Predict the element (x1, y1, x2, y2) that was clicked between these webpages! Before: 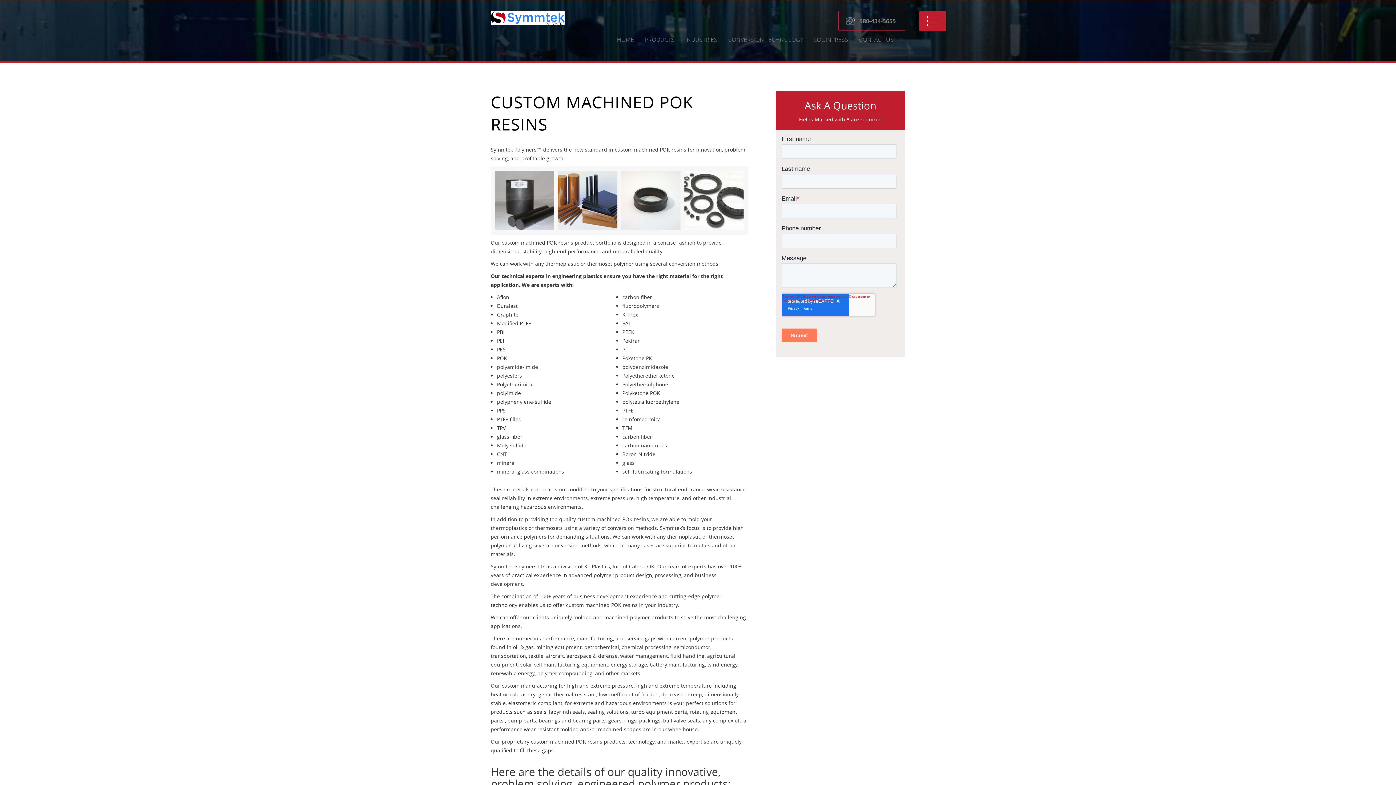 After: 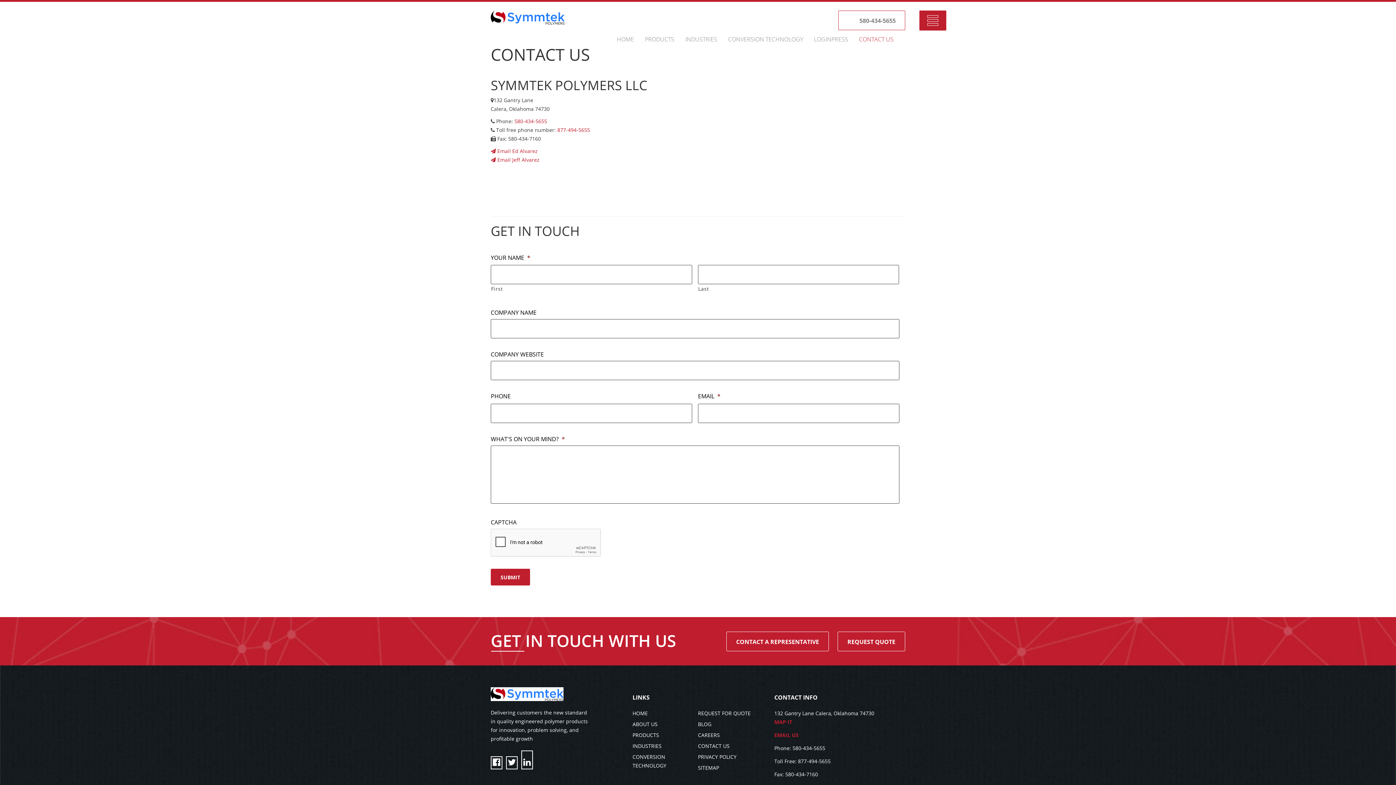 Action: bbox: (853, 30, 899, 48) label: CONTACT US